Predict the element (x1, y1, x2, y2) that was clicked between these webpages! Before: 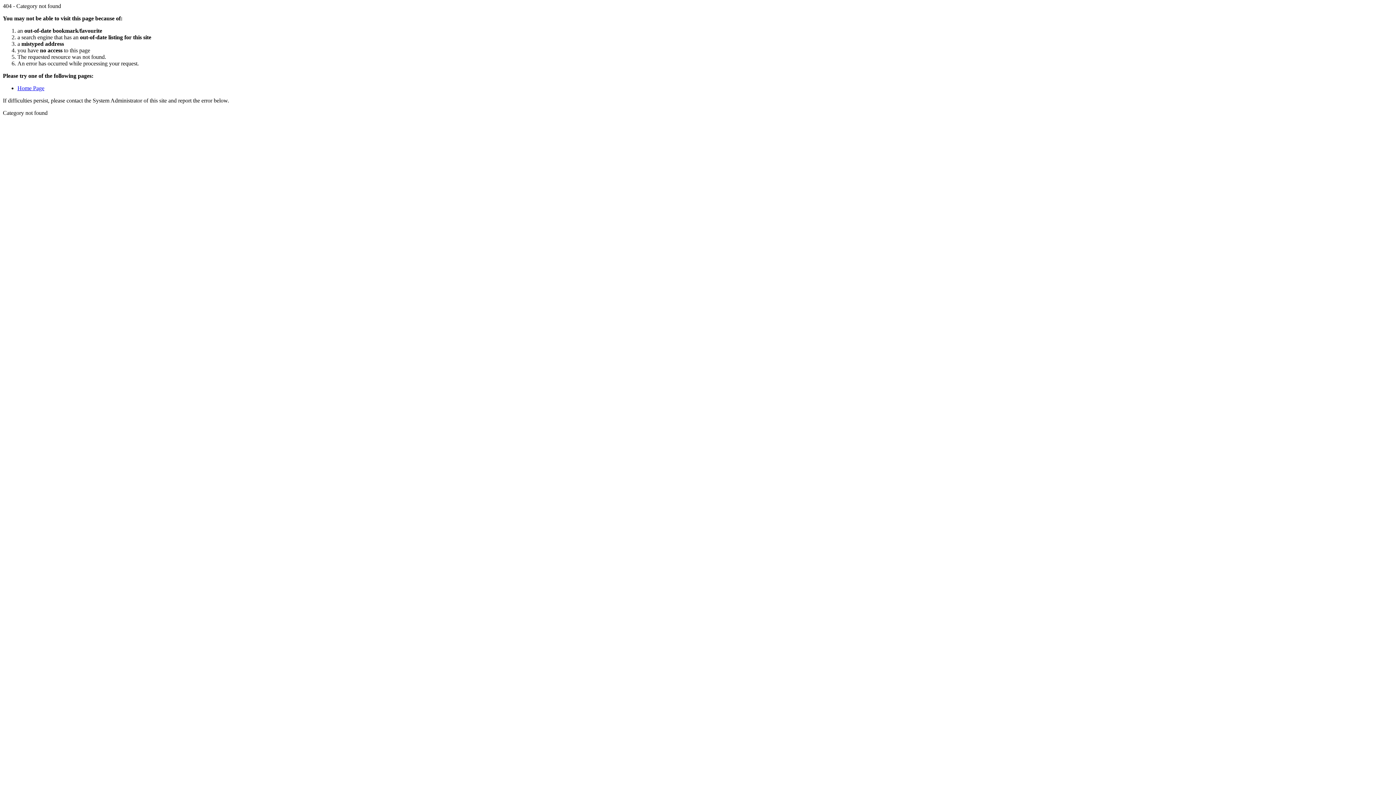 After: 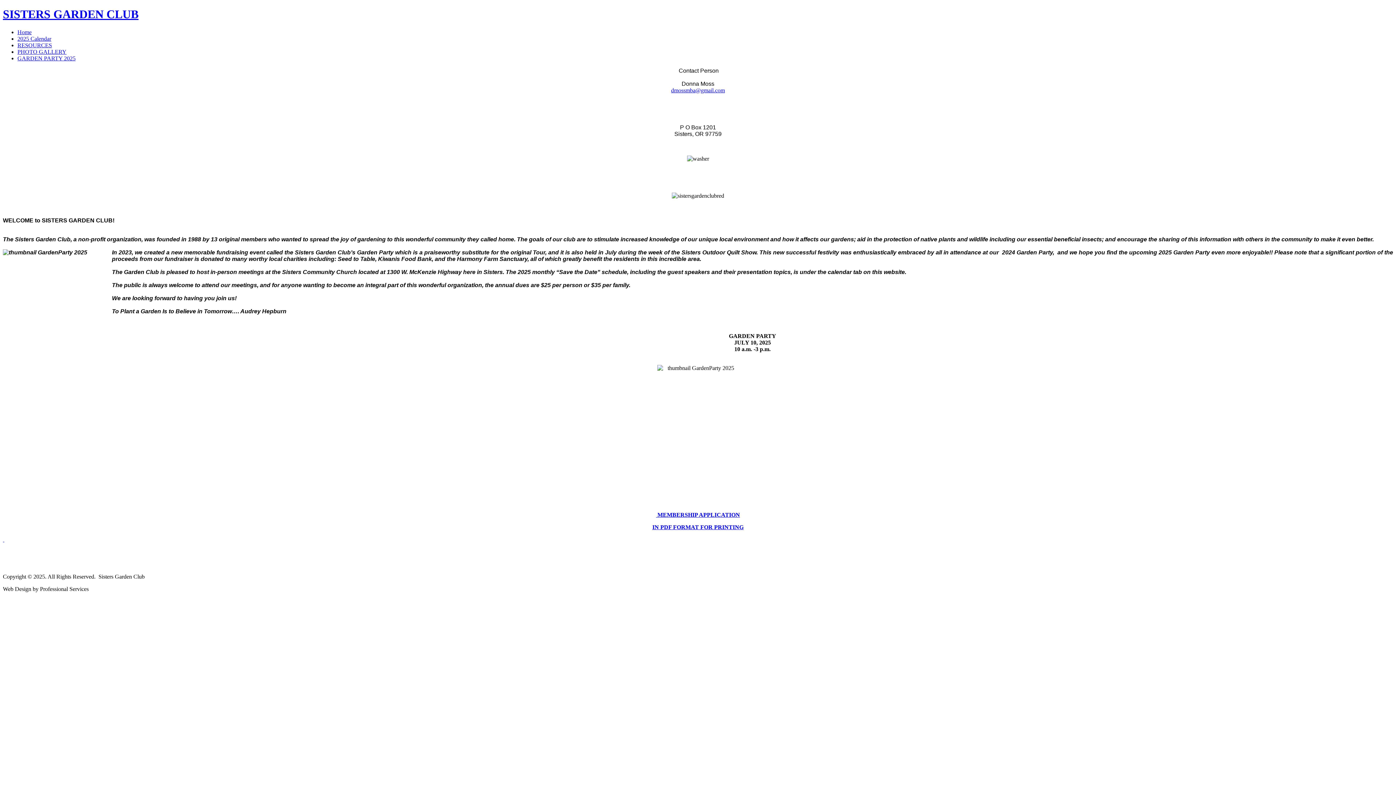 Action: bbox: (17, 85, 44, 91) label: Home Page